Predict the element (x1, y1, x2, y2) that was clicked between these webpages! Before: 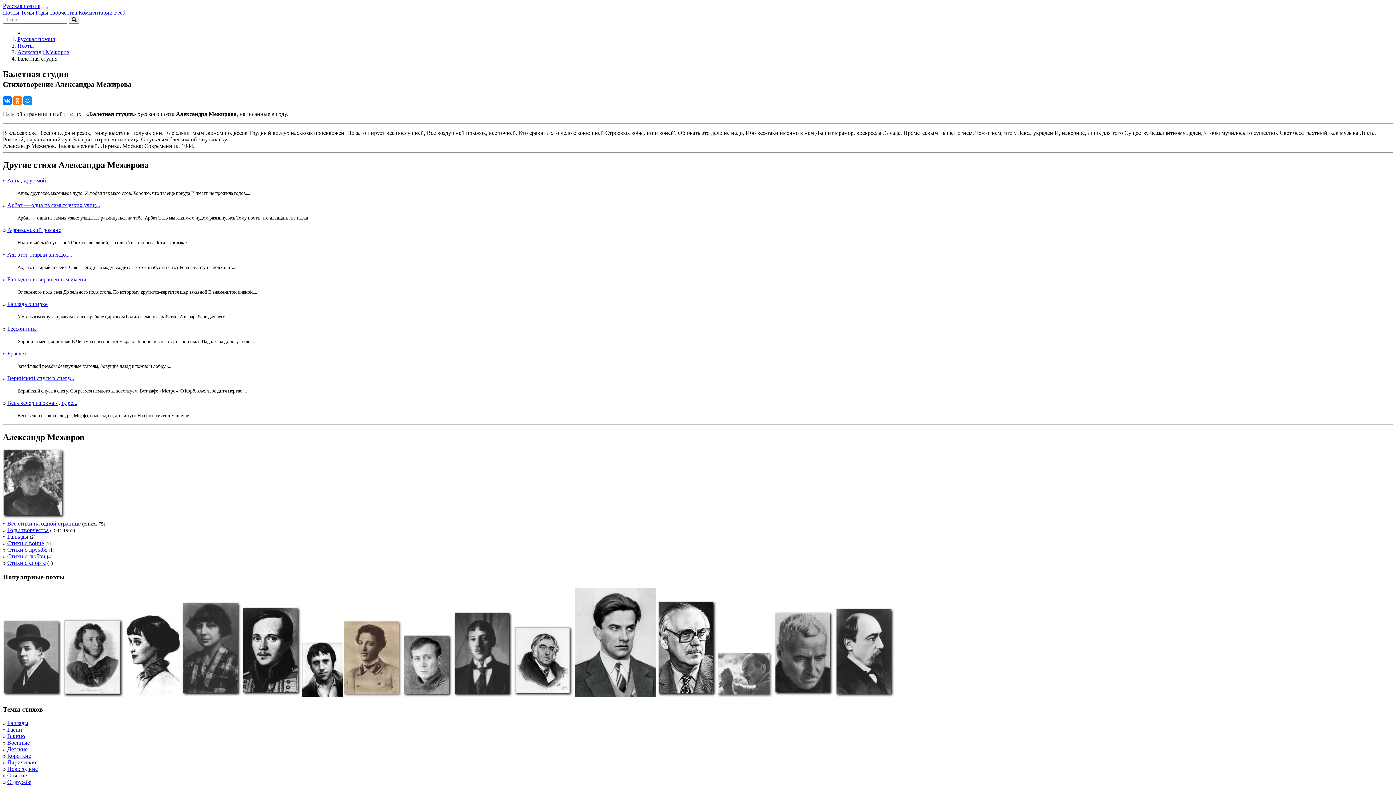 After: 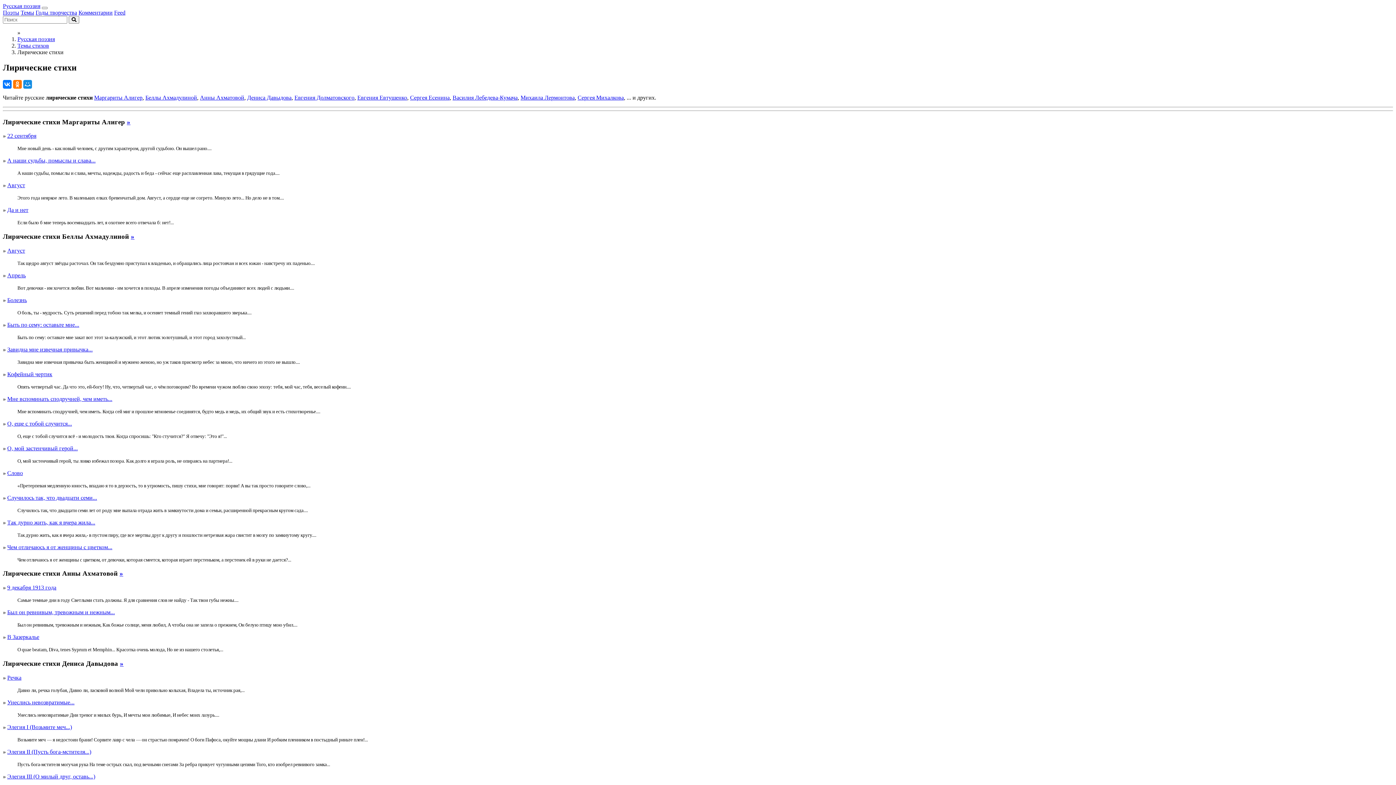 Action: bbox: (7, 759, 37, 765) label: Лирические